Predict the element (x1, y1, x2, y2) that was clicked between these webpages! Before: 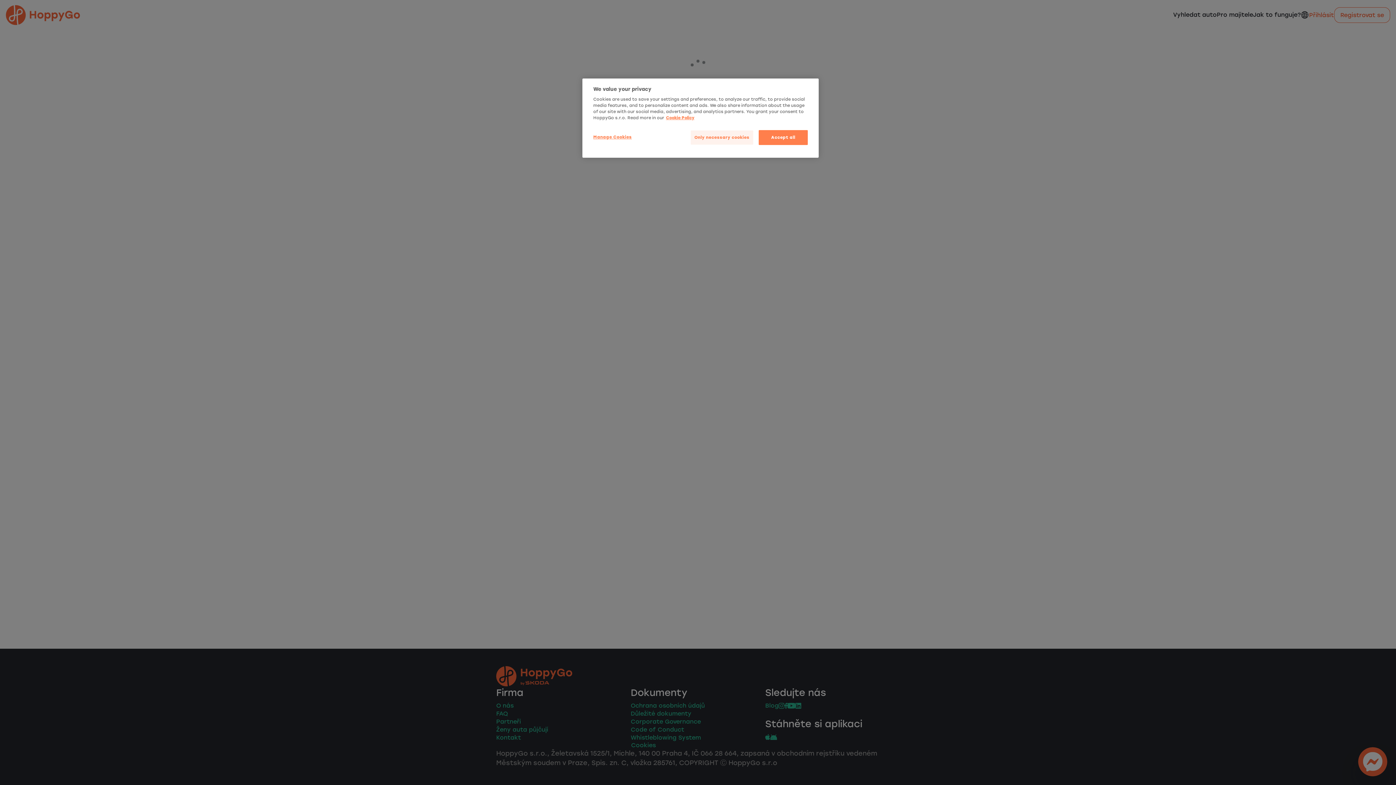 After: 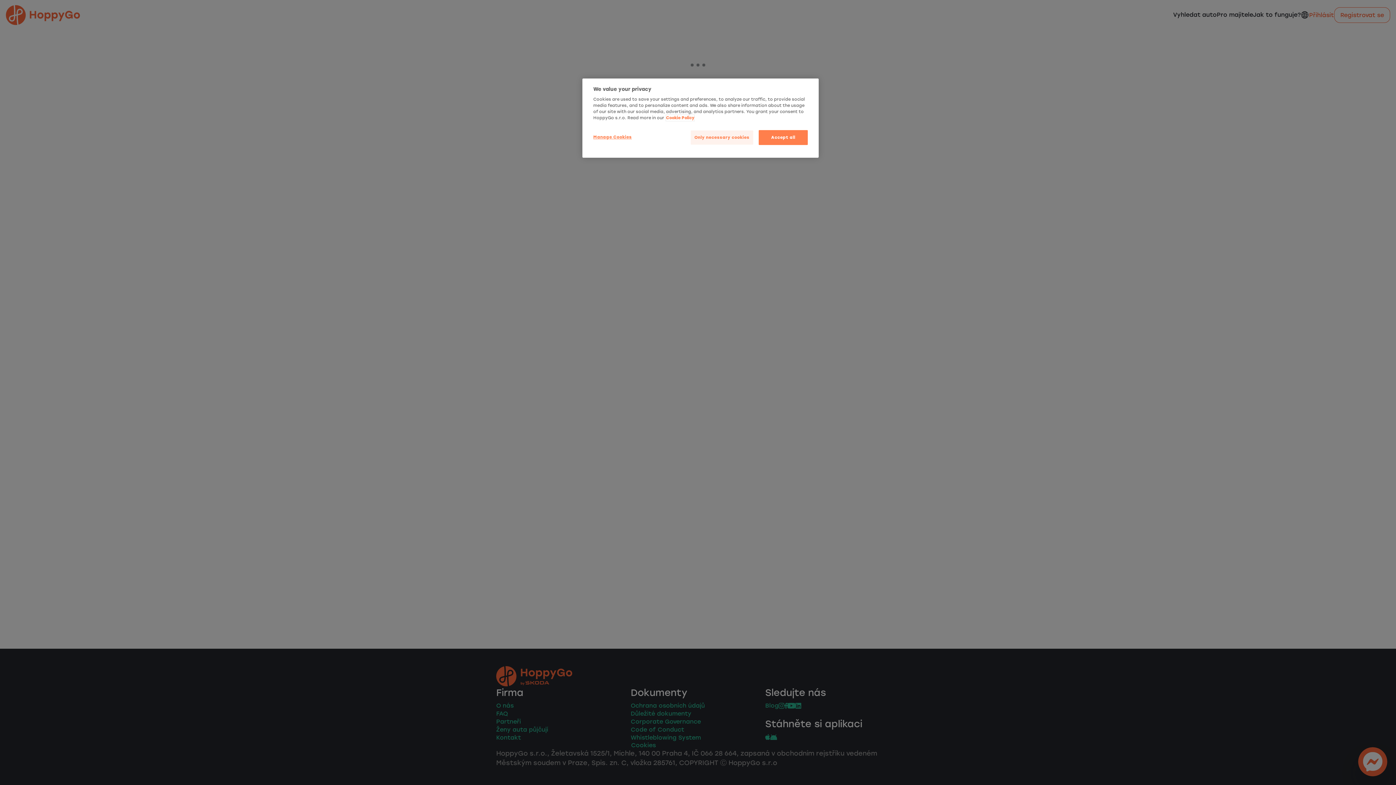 Action: label: More privacy related information bbox: (666, 114, 694, 121)